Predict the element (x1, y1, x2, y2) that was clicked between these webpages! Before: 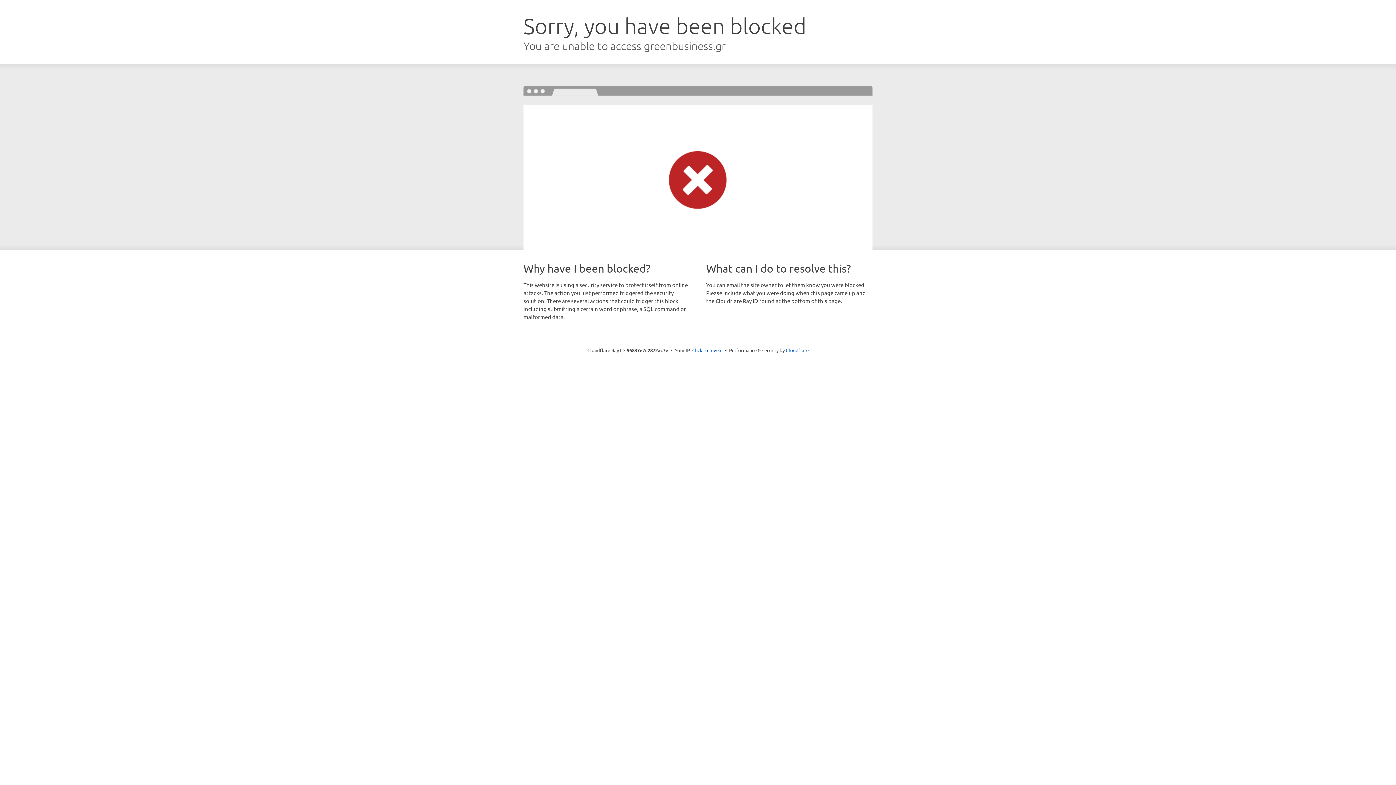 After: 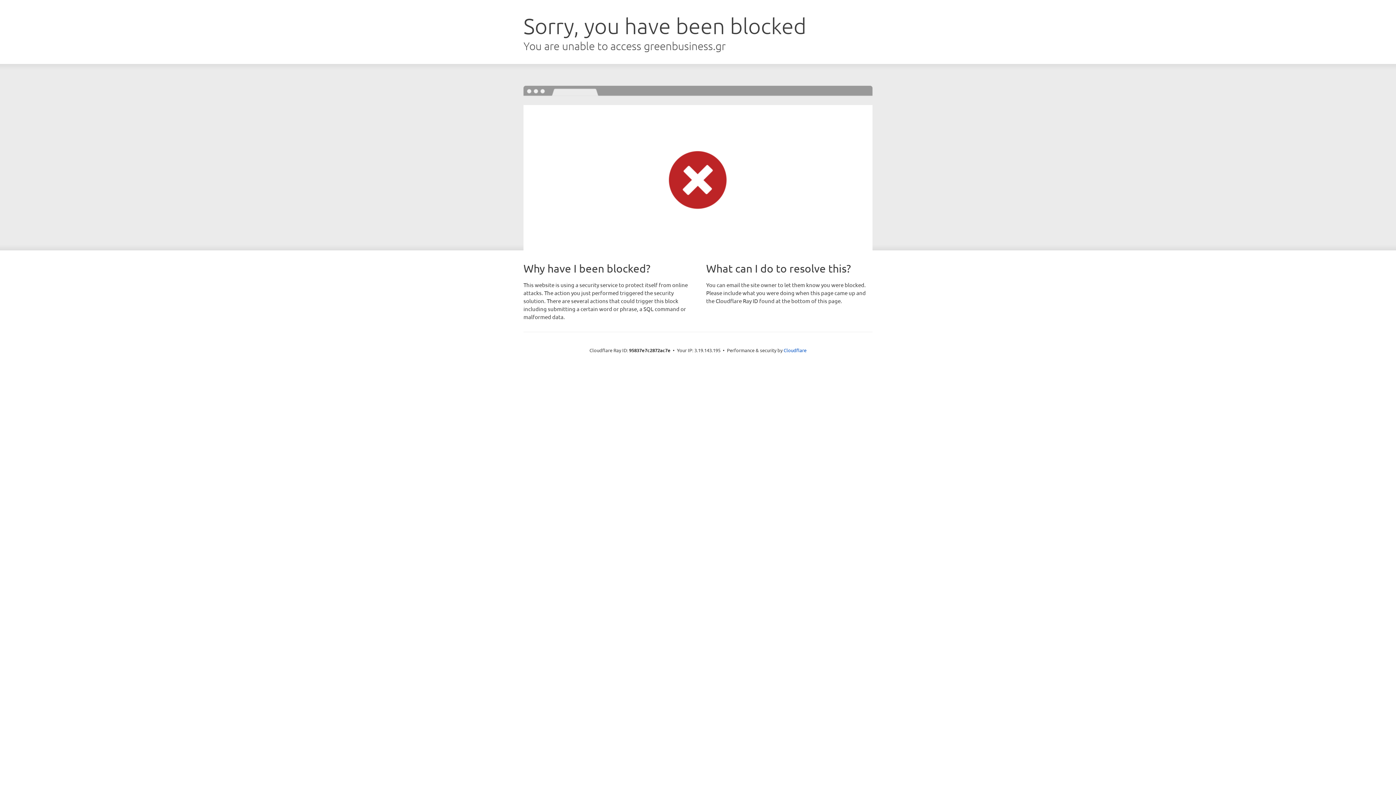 Action: bbox: (692, 346, 722, 353) label: Click to reveal